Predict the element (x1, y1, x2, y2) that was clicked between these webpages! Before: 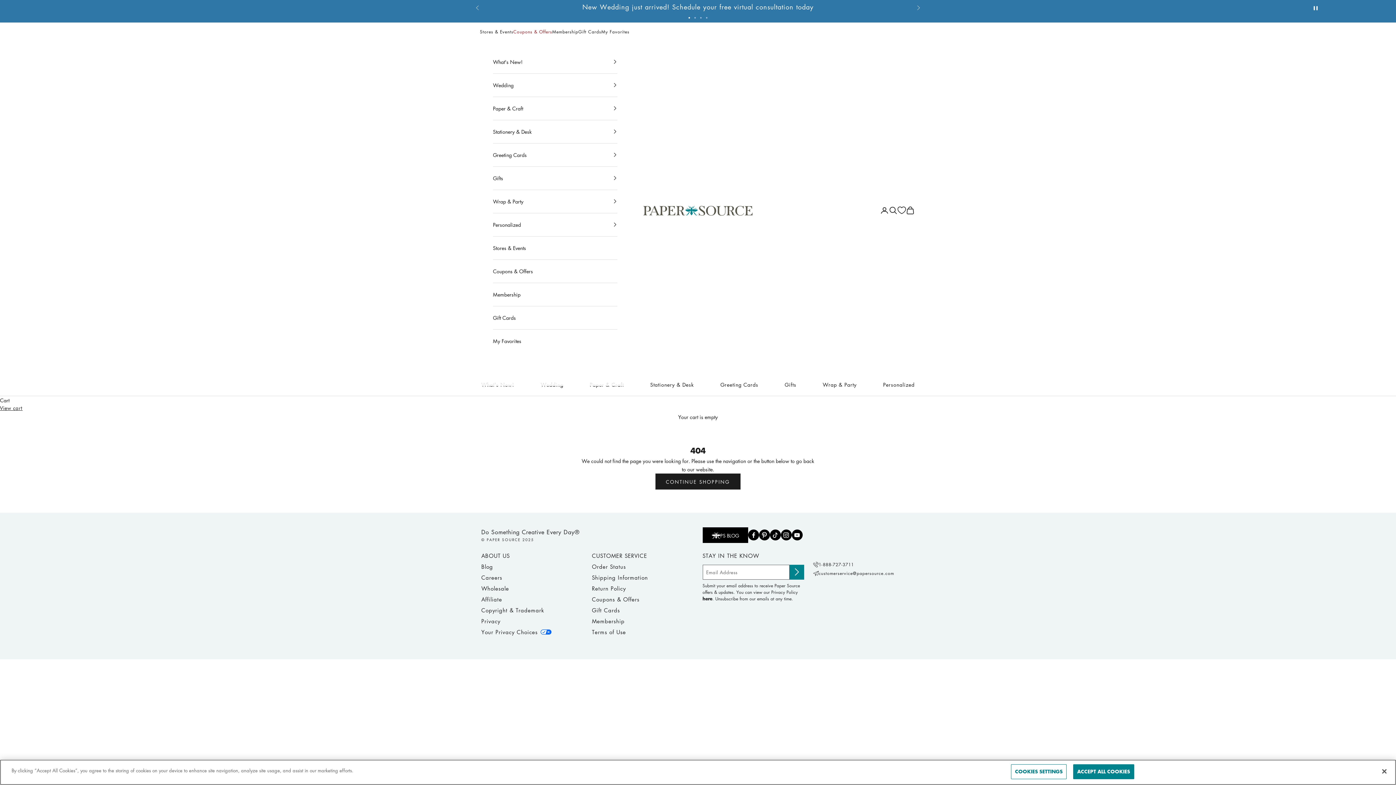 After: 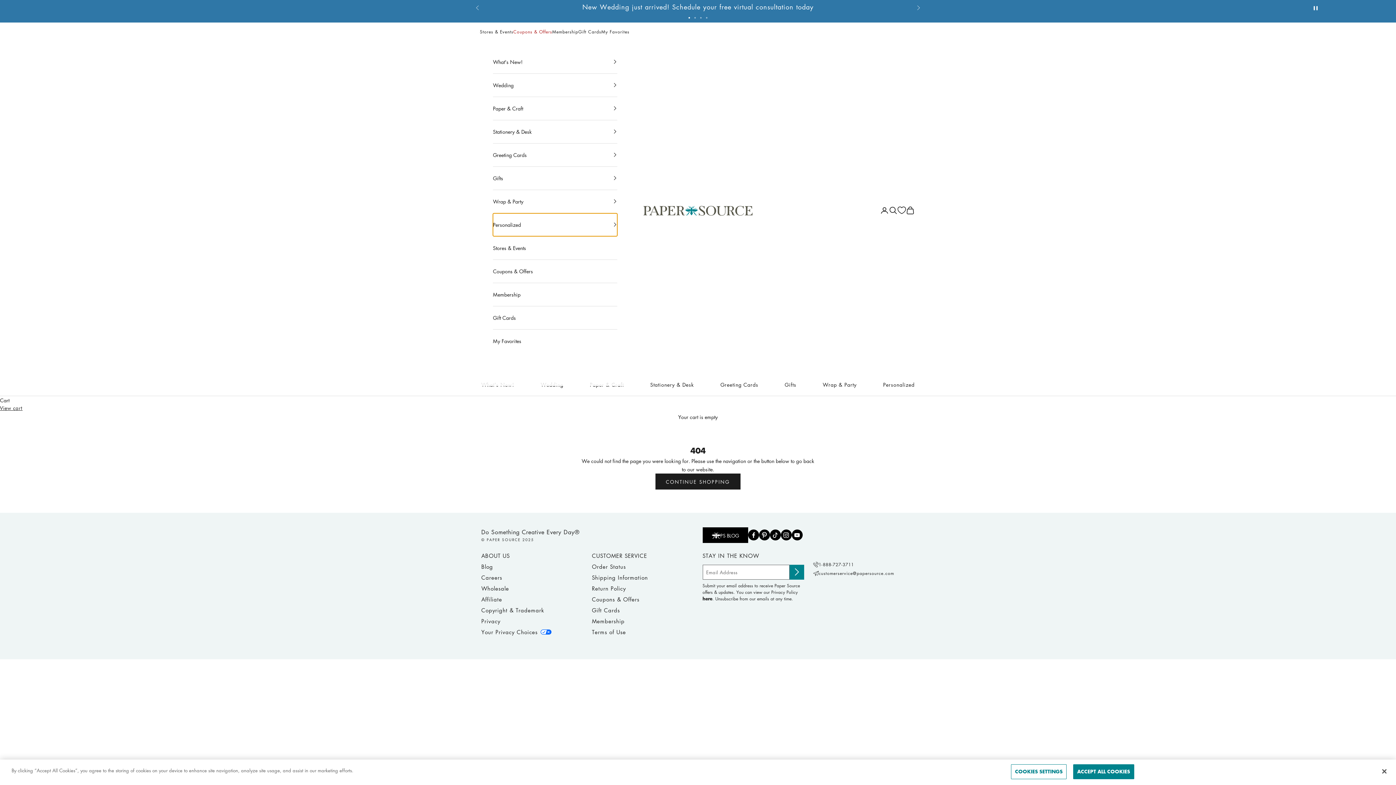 Action: bbox: (493, 213, 617, 236) label: Personalized